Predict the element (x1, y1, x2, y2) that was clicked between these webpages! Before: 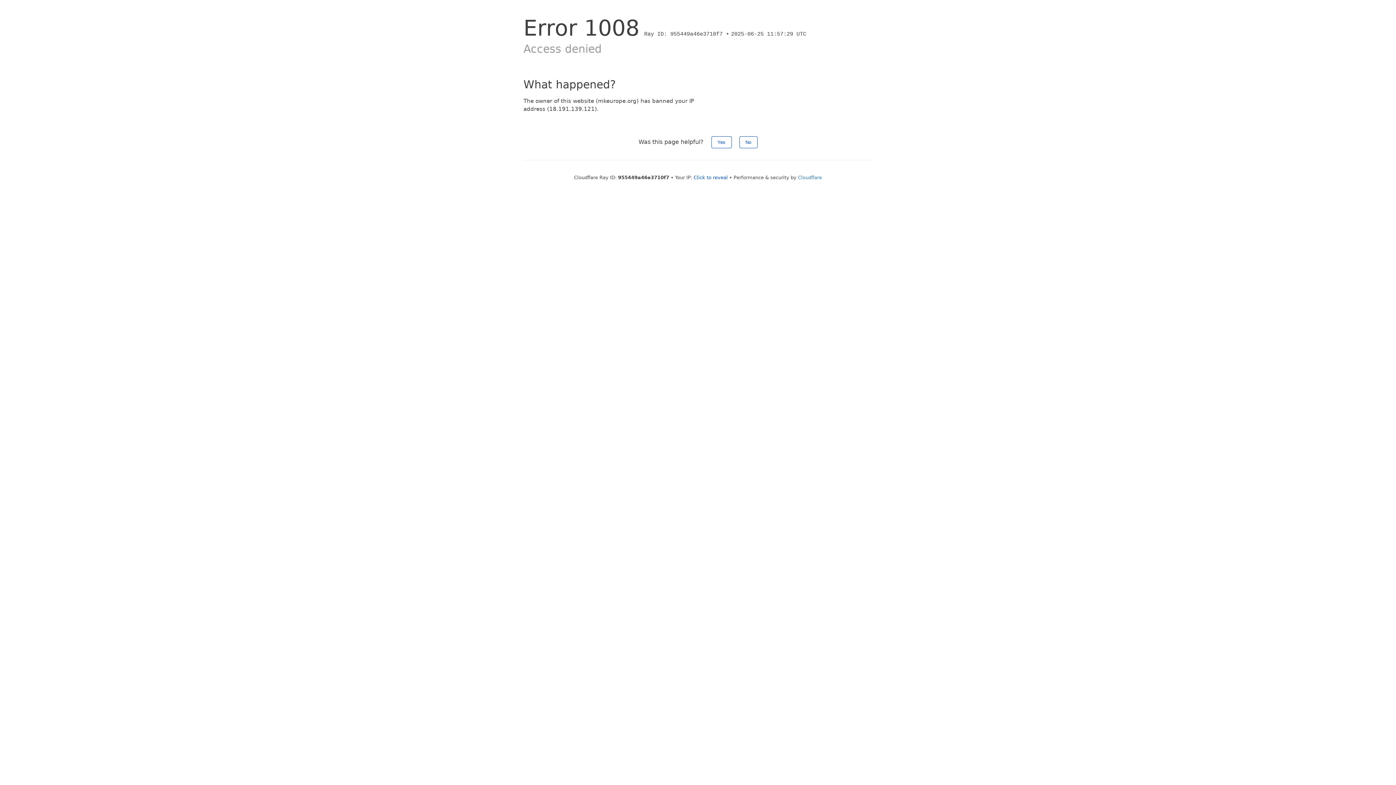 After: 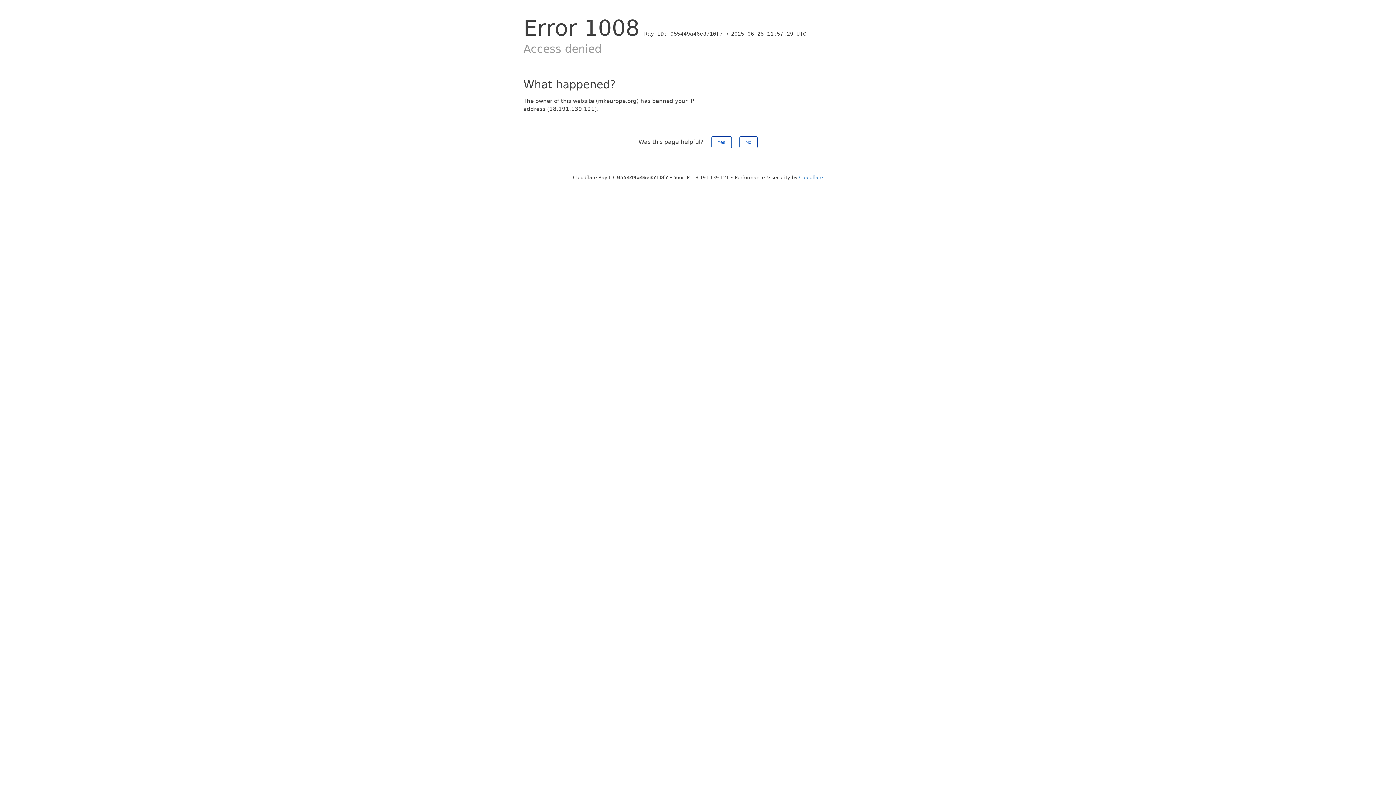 Action: label: Click to reveal bbox: (693, 174, 728, 180)